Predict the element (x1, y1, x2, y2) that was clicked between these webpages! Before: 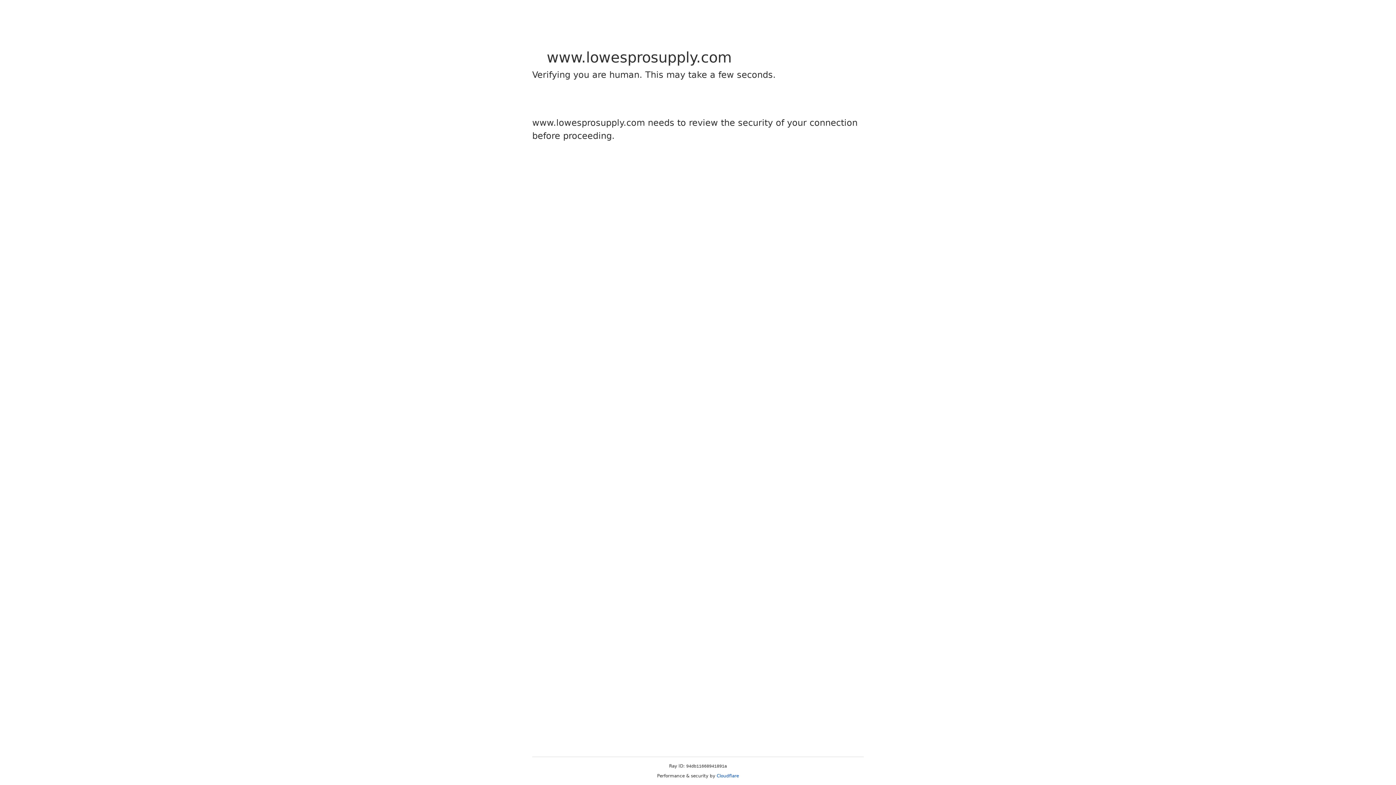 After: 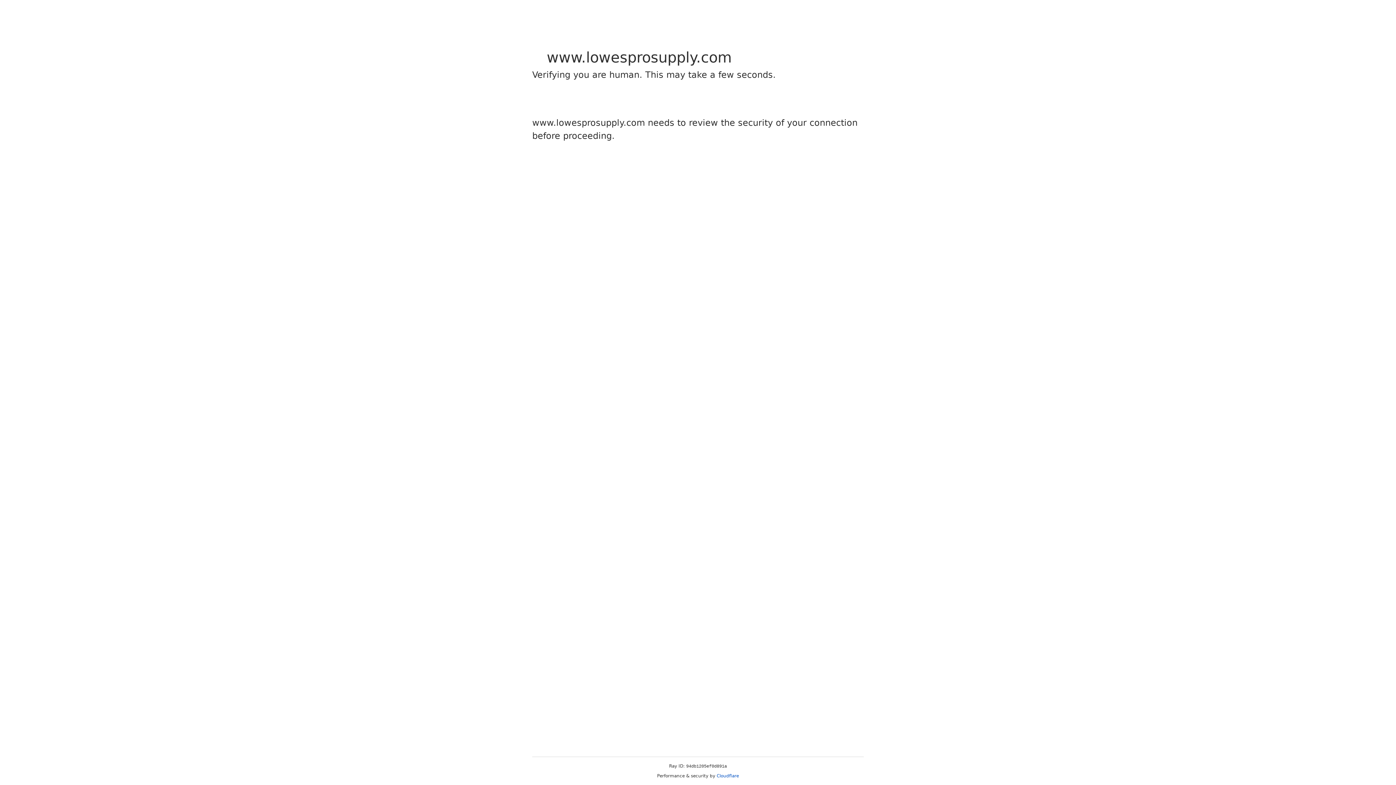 Action: bbox: (716, 773, 739, 778) label: Cloudflare